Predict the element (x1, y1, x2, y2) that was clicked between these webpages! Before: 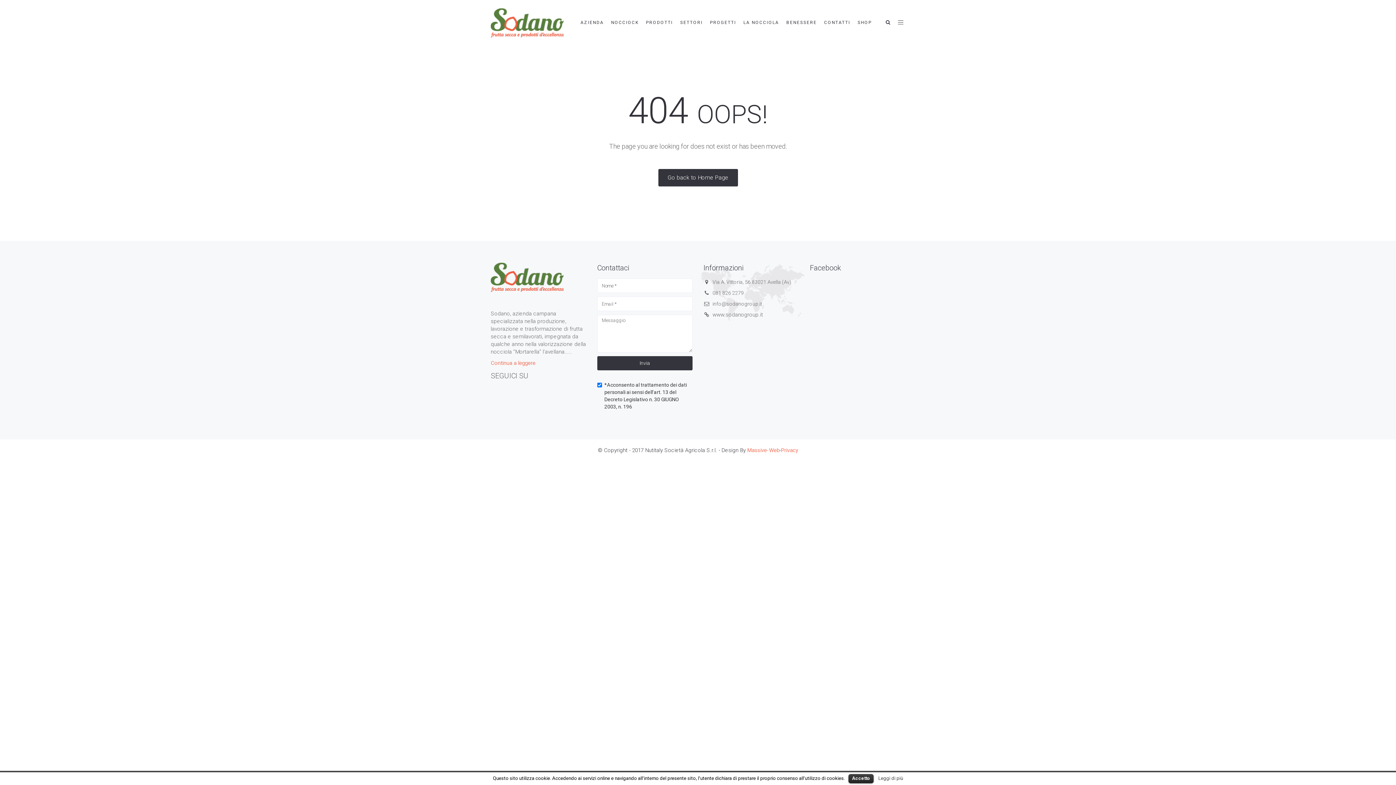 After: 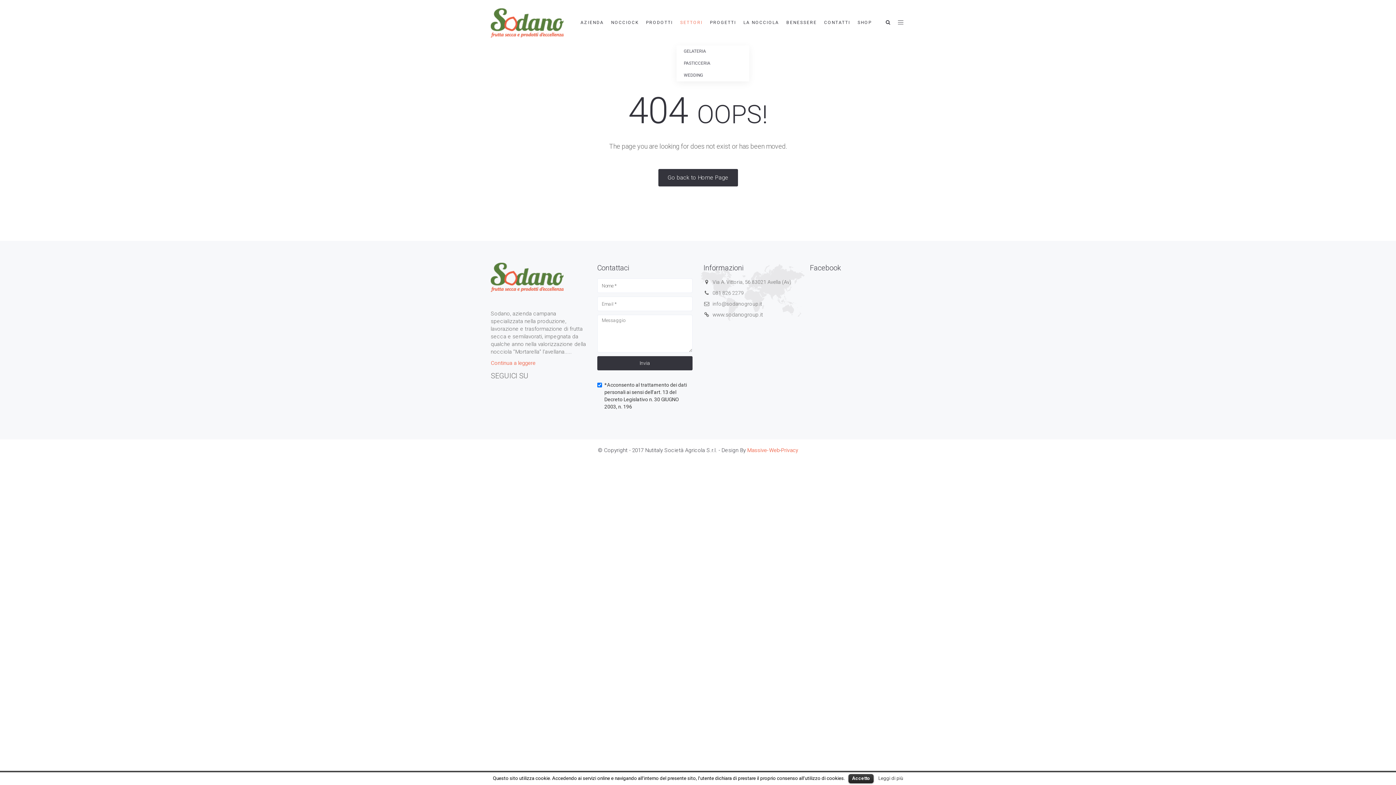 Action: bbox: (676, 0, 706, 45) label: SETTORI